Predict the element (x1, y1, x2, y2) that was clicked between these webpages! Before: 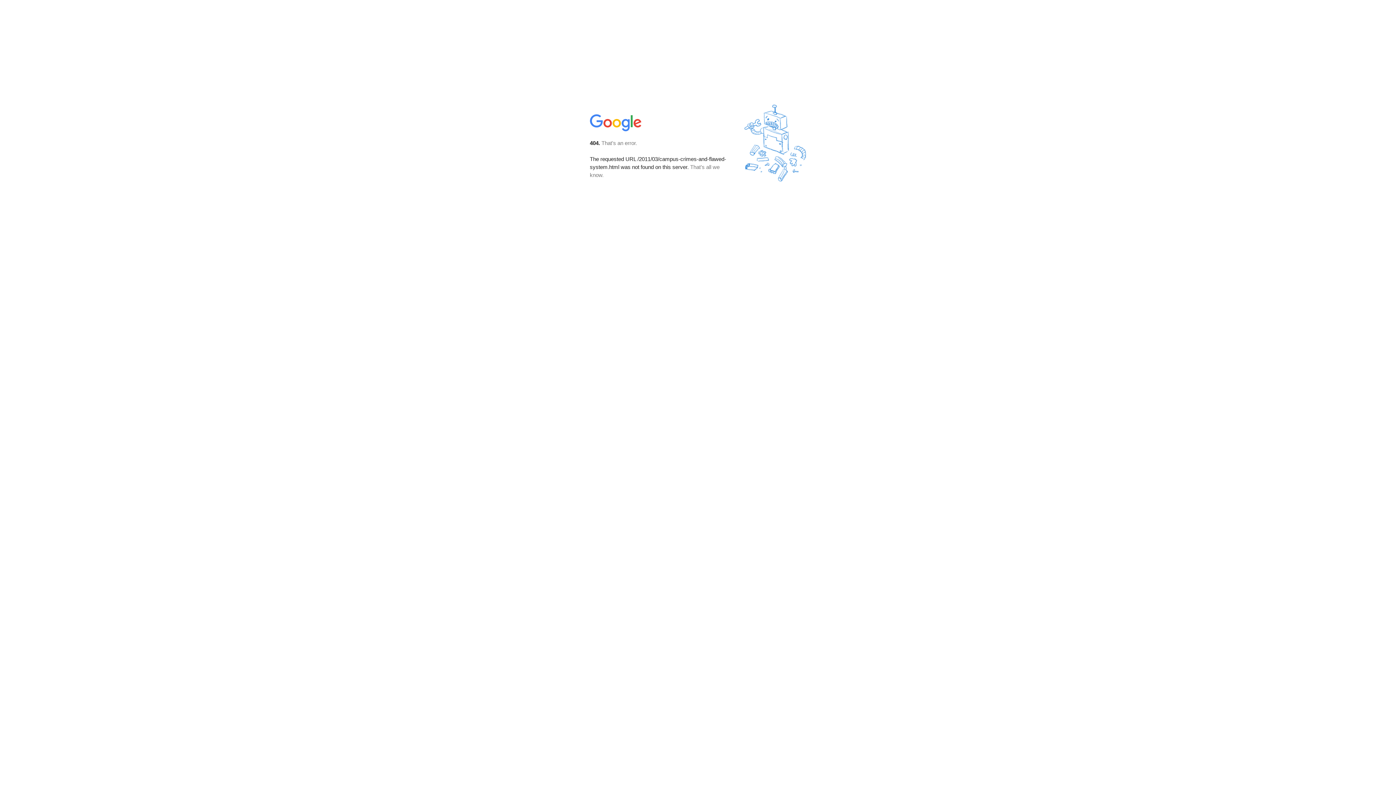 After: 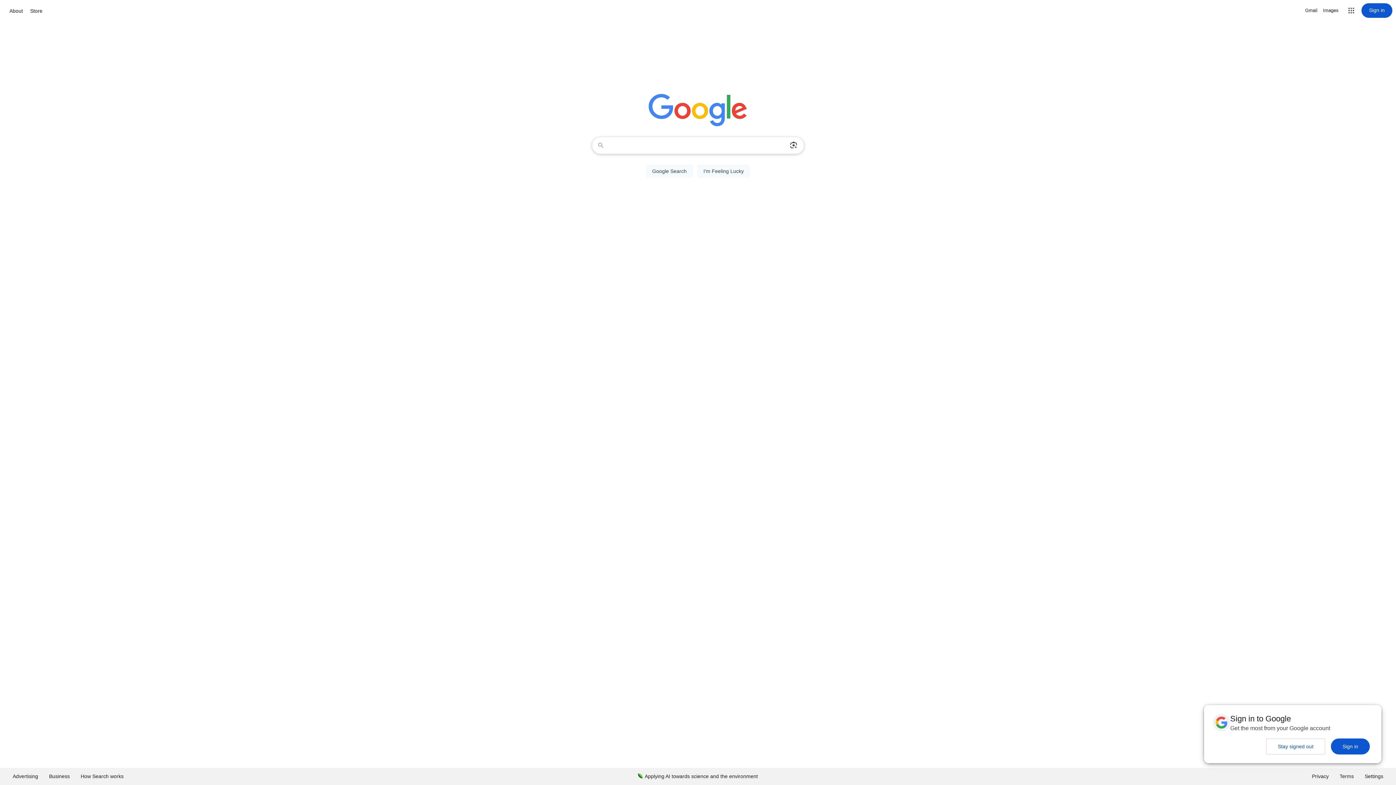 Action: bbox: (590, 127, 642, 134)